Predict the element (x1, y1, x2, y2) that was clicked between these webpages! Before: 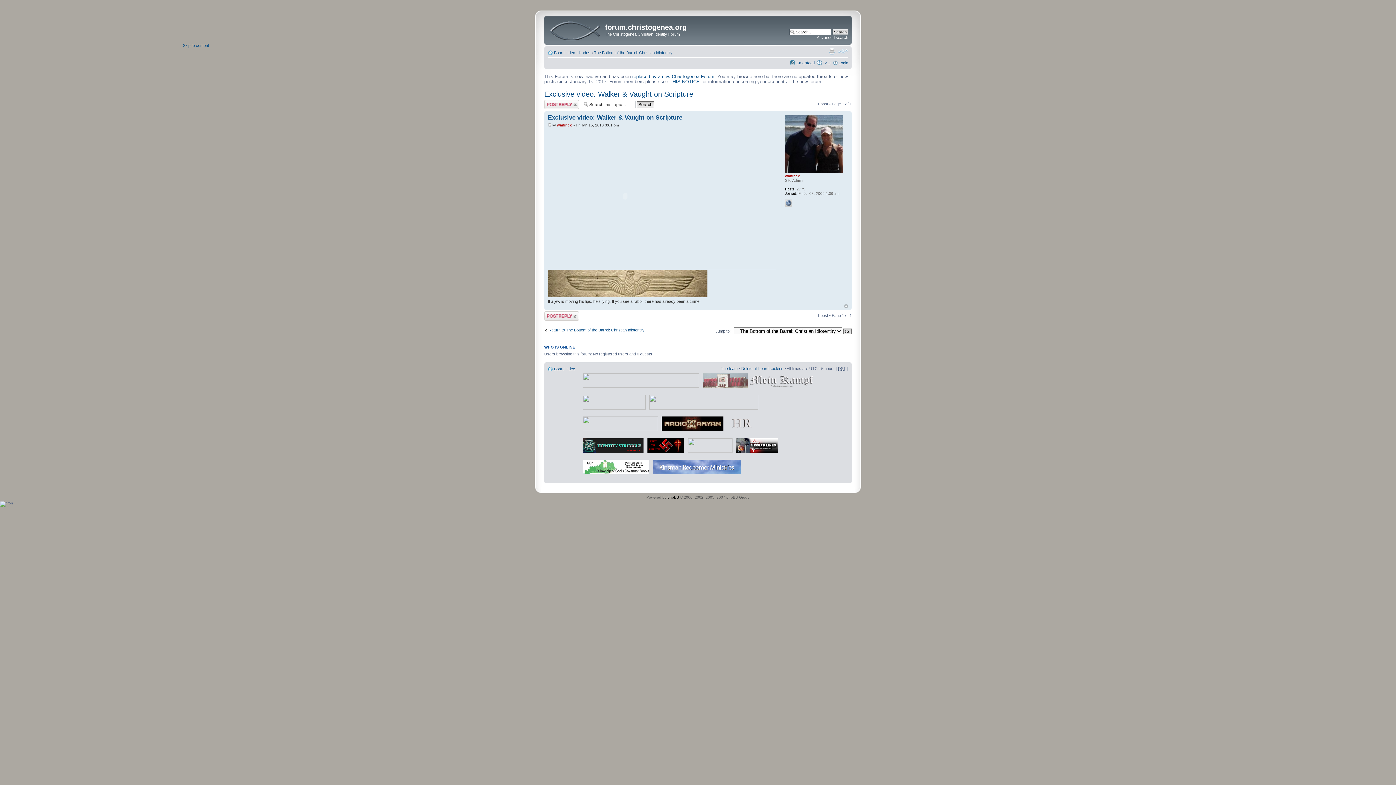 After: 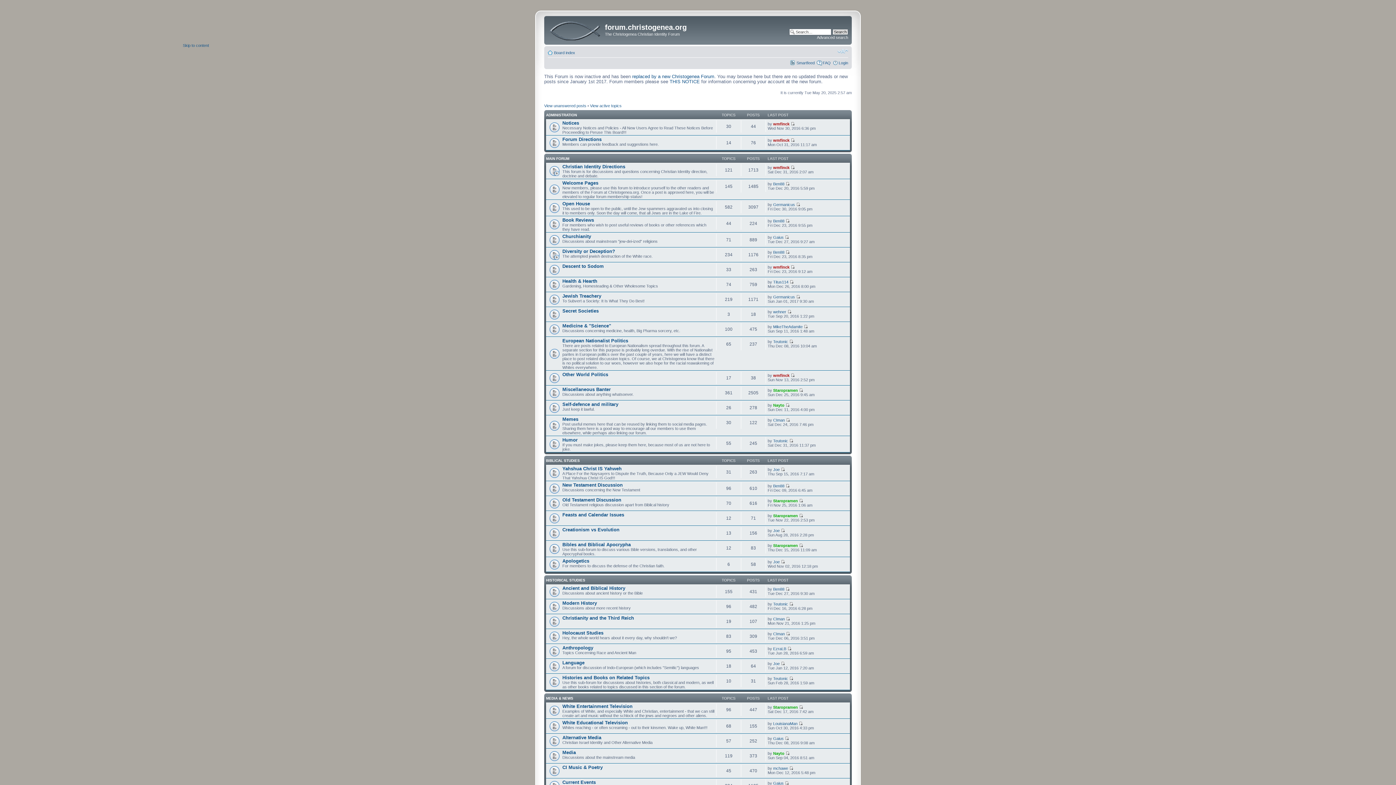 Action: label: Board index bbox: (554, 50, 575, 54)